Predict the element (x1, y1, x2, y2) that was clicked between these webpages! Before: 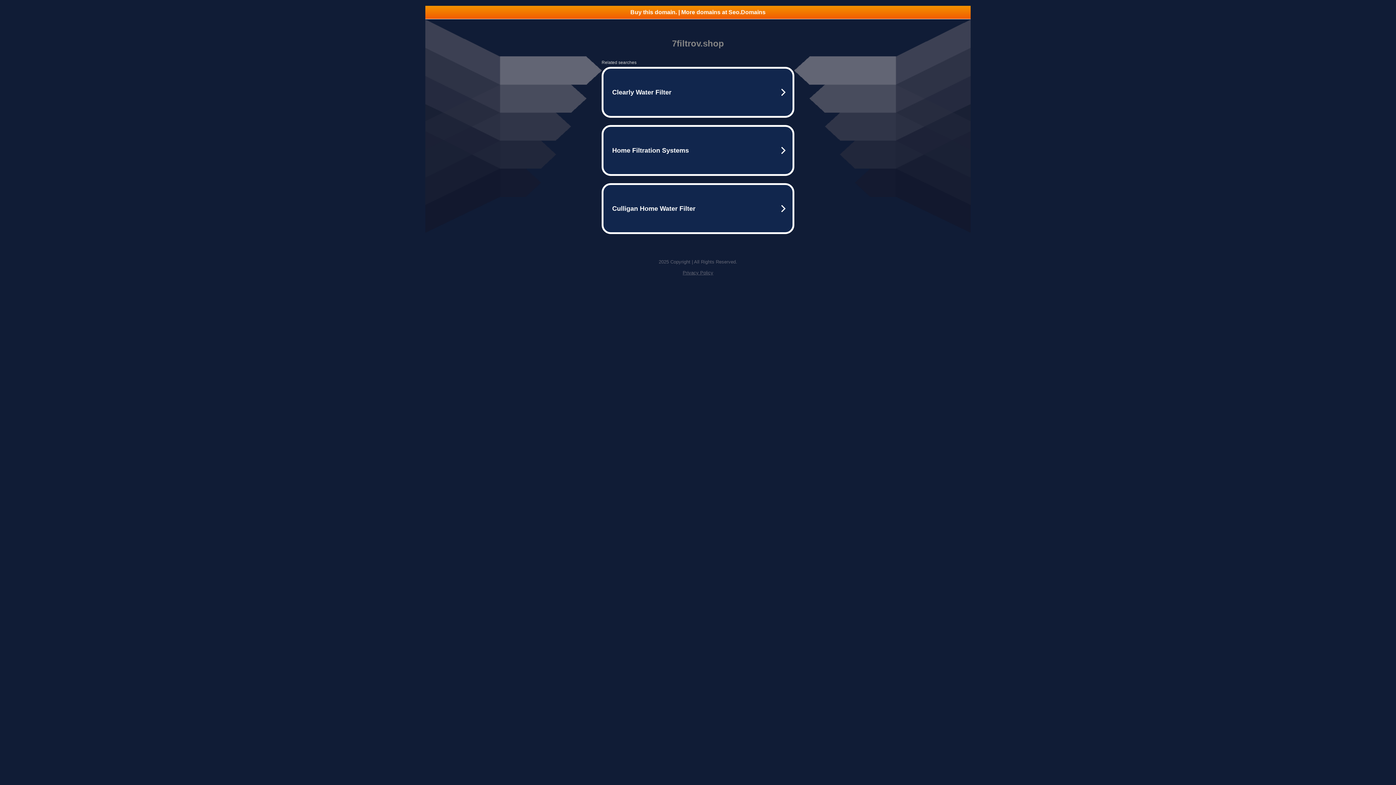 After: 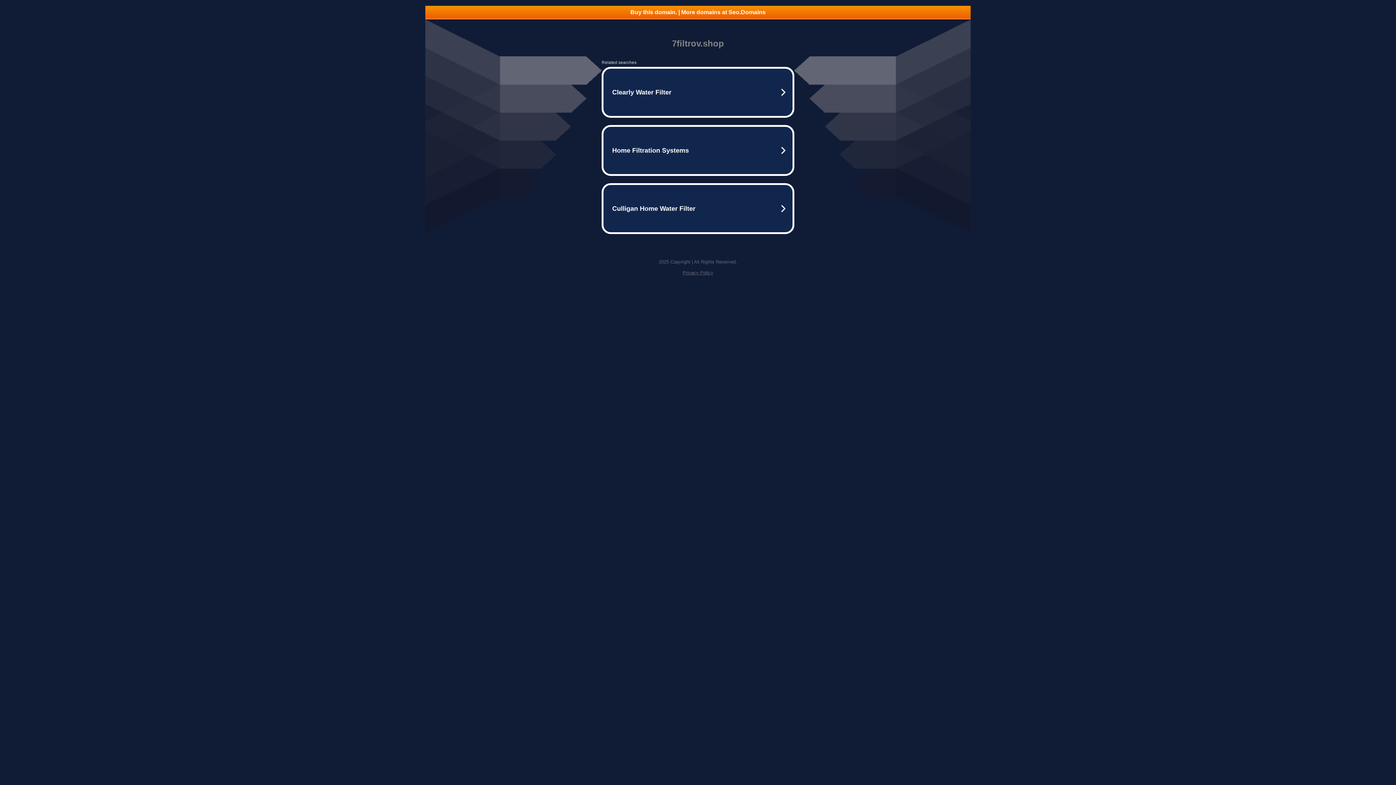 Action: label: Buy this domain. | More domains at Seo.Domains bbox: (425, 5, 970, 18)